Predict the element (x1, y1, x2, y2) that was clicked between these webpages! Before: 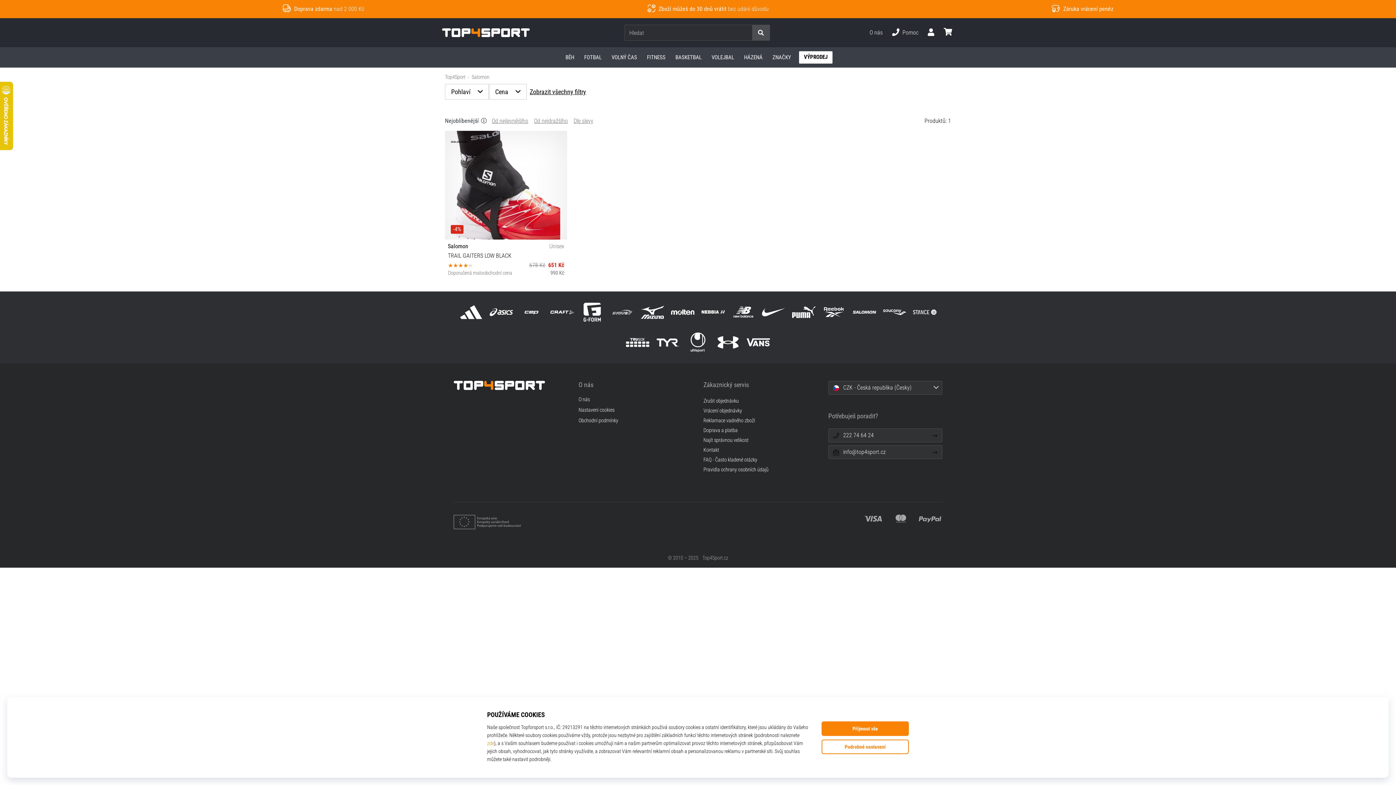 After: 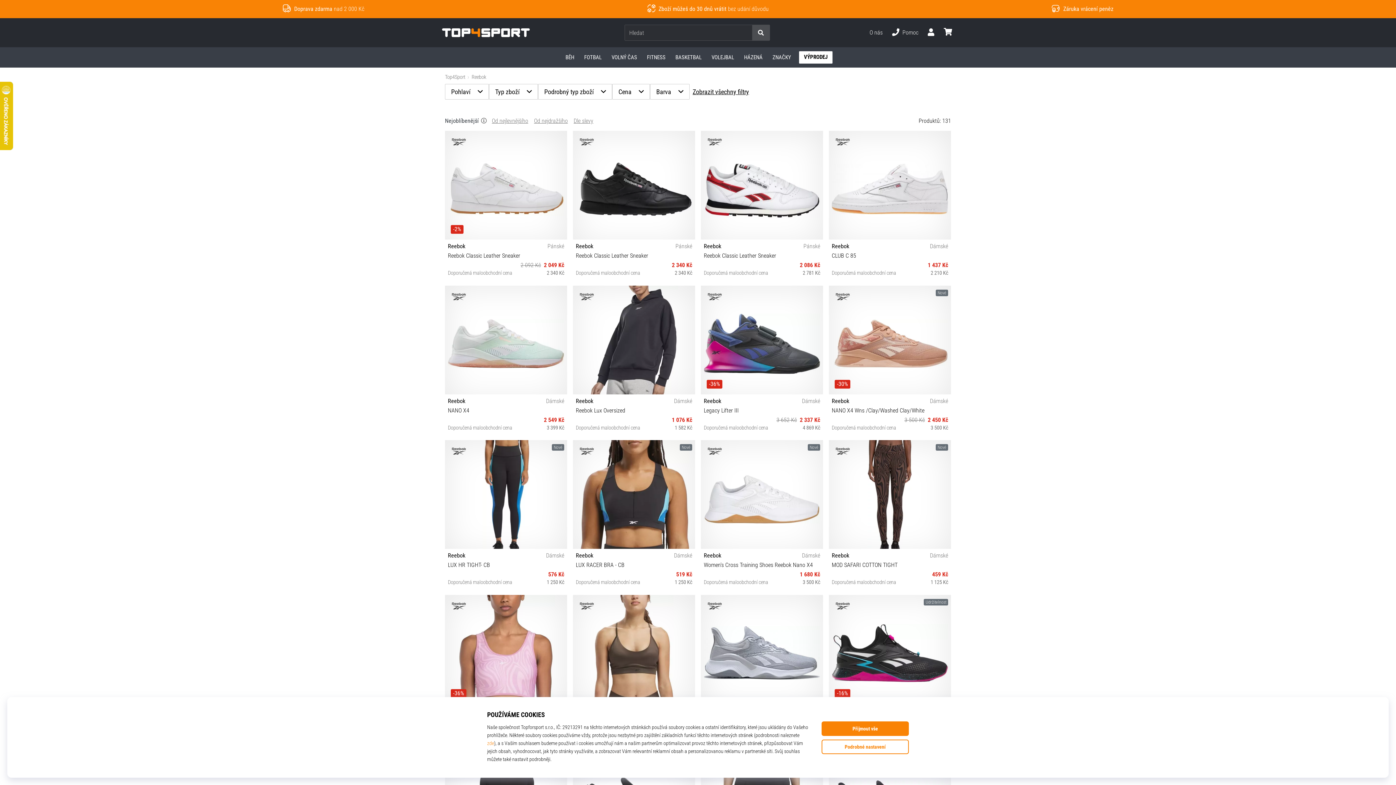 Action: bbox: (819, 297, 849, 327)